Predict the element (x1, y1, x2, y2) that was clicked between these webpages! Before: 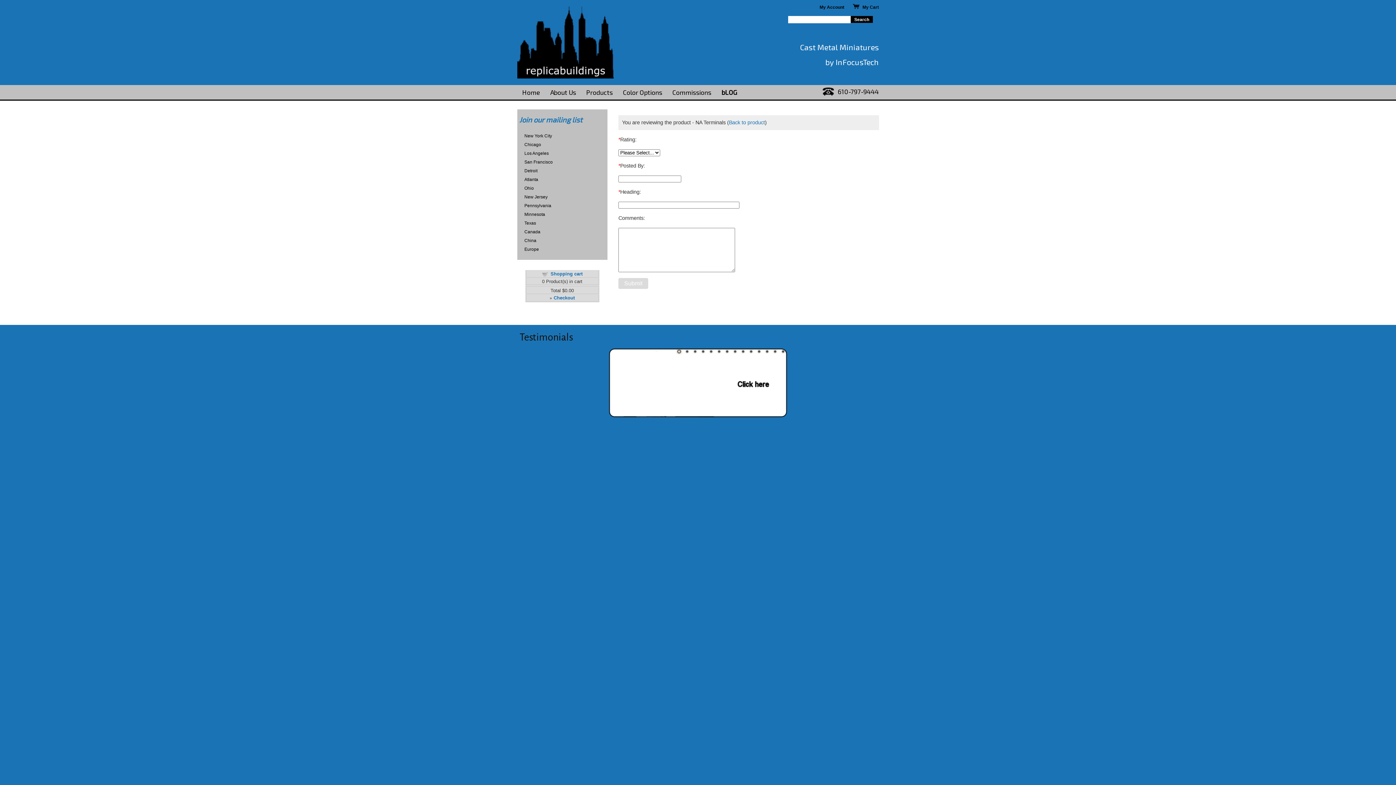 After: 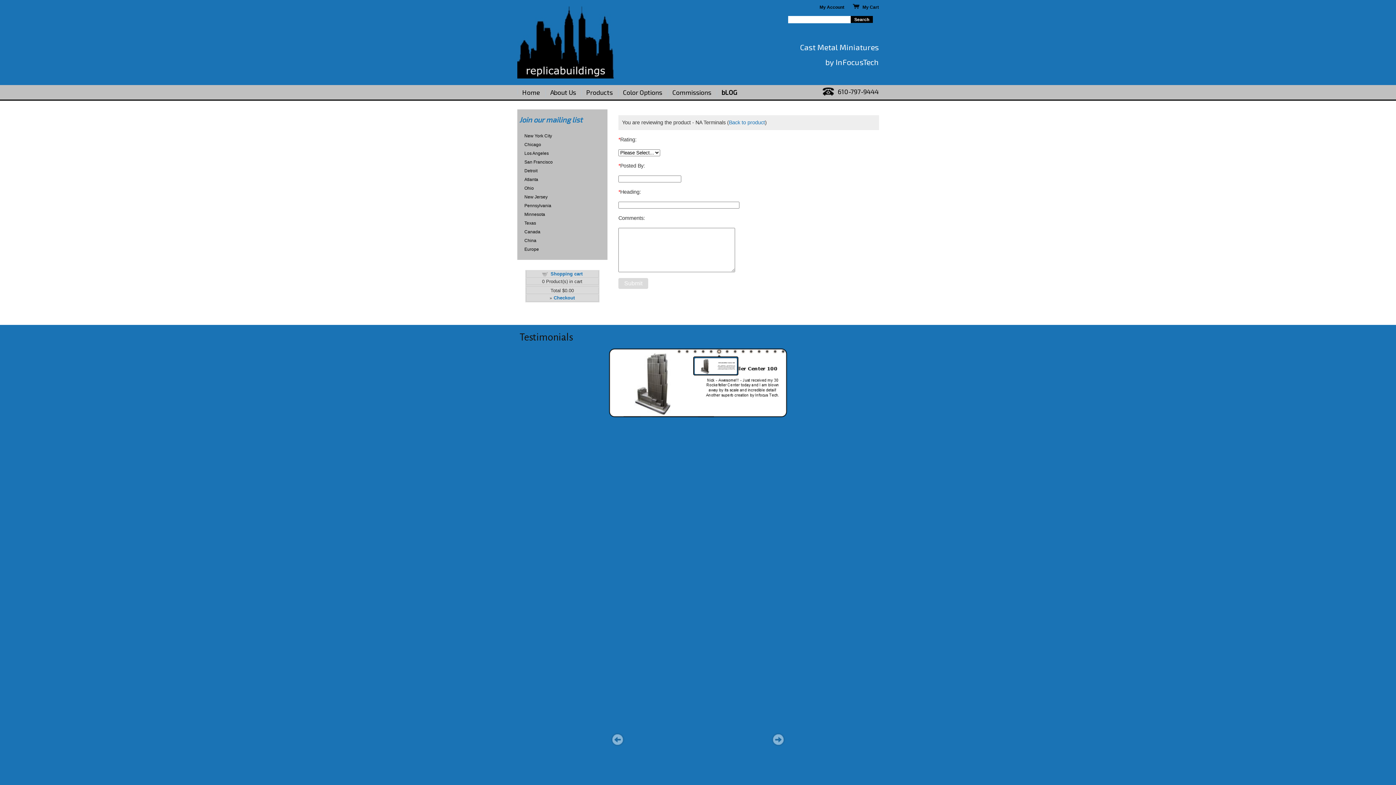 Action: label: 6 bbox: (715, 347, 723, 355)